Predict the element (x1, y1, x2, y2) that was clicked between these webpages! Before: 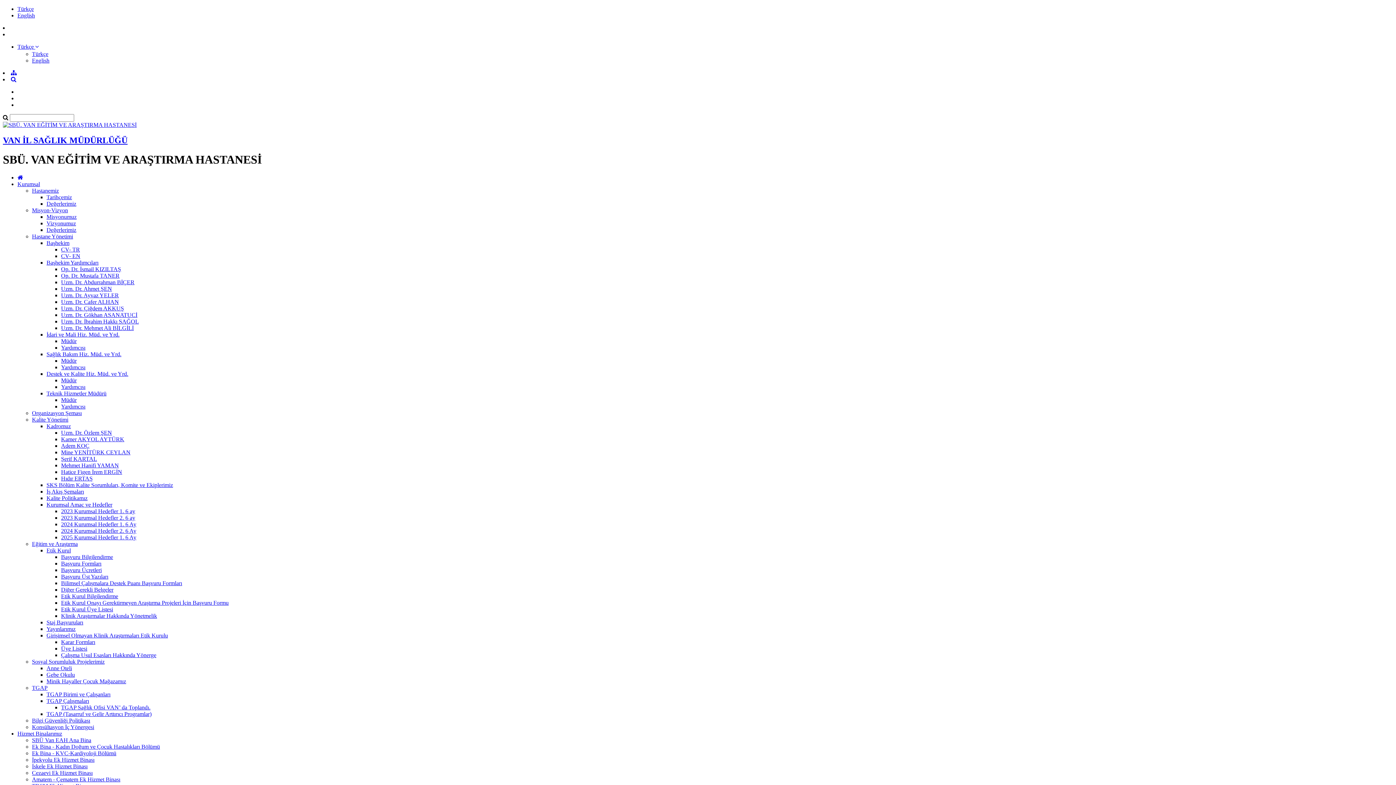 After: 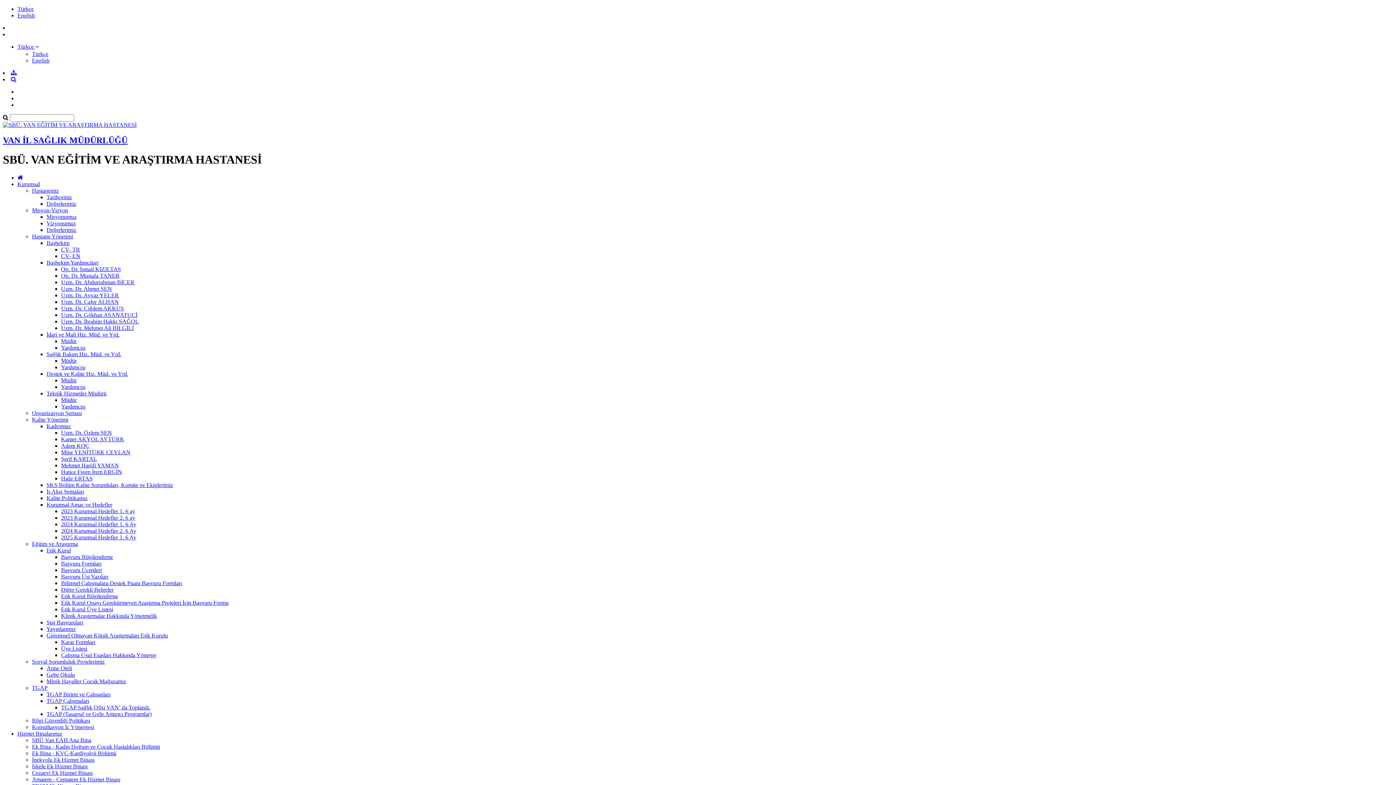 Action: bbox: (61, 573, 108, 579) label: Başvuru Üst Yazıları